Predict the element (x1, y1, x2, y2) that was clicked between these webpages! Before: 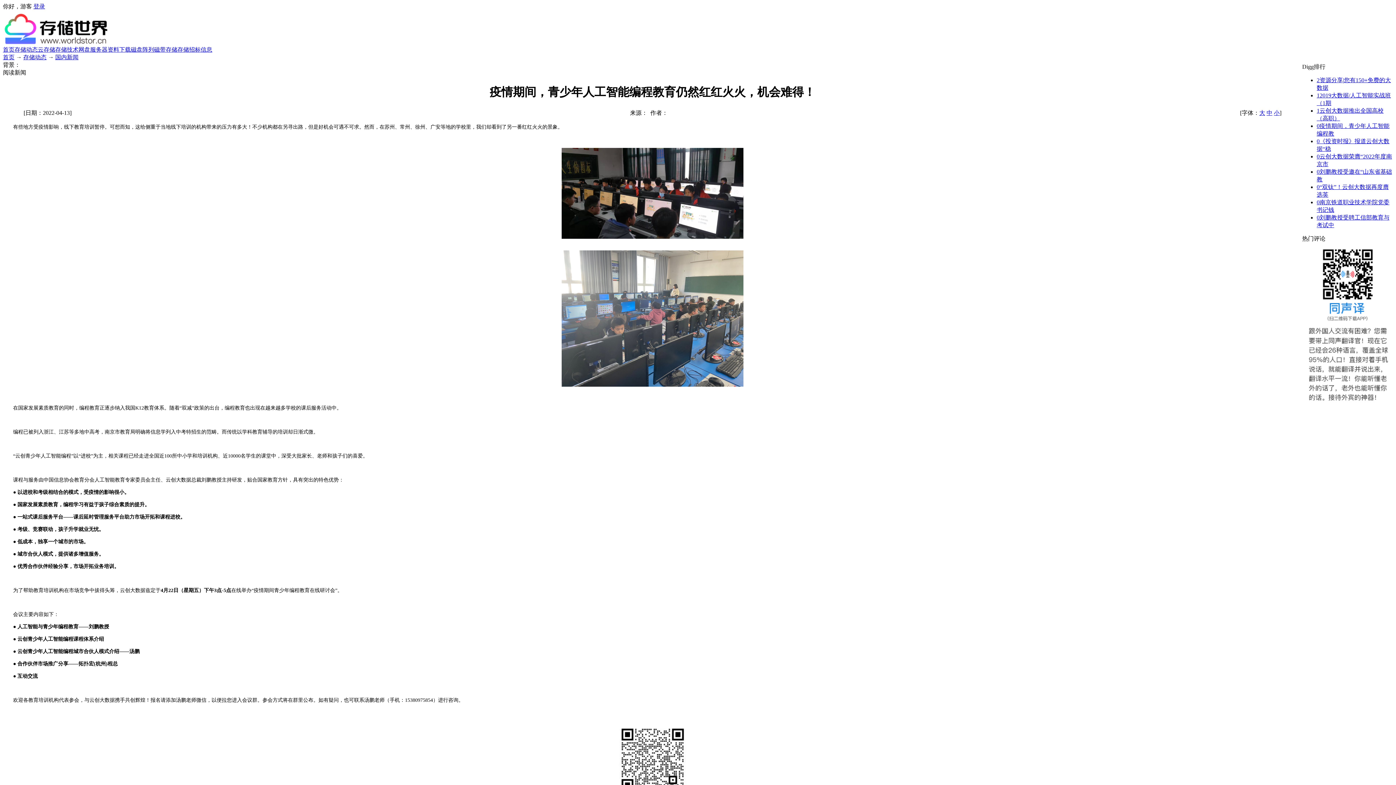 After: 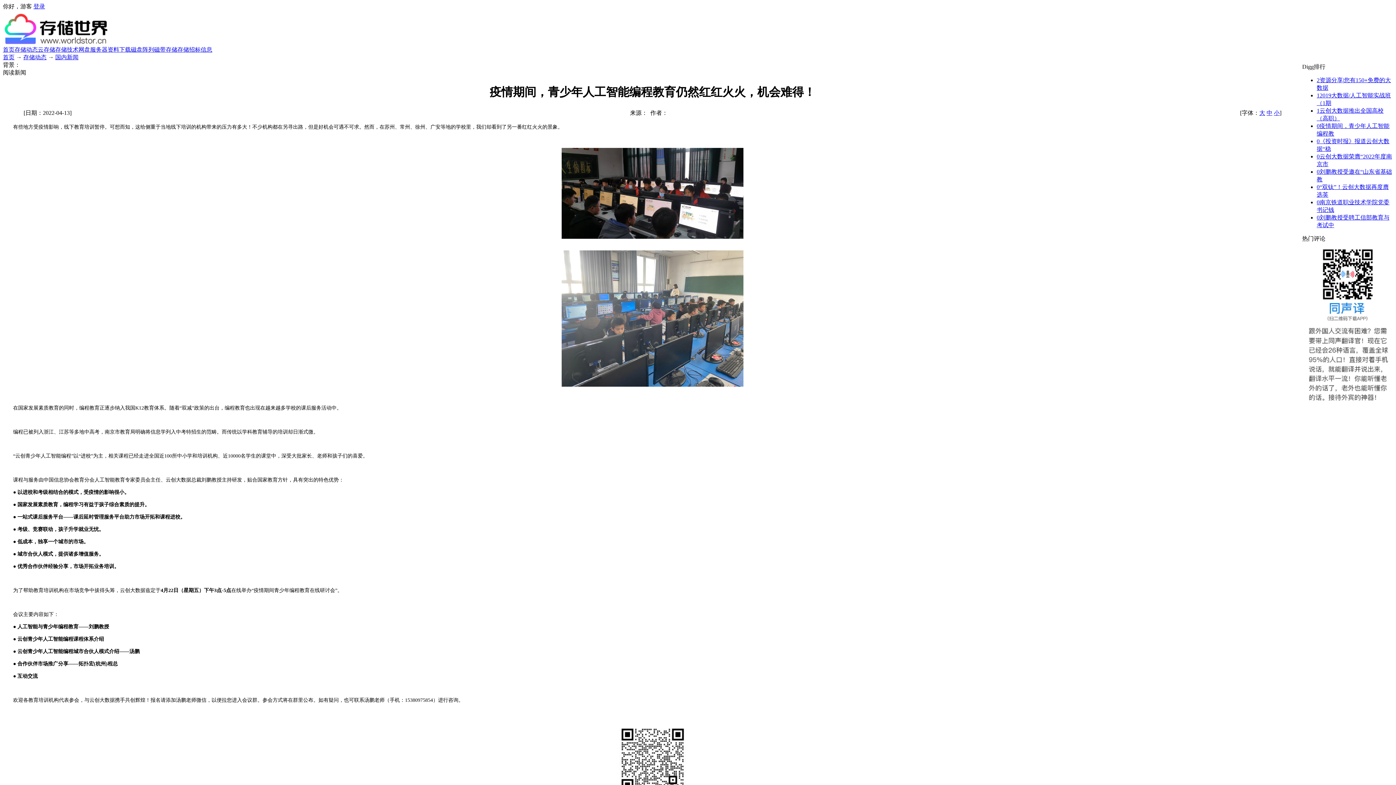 Action: bbox: (1274, 109, 1280, 115) label: 小